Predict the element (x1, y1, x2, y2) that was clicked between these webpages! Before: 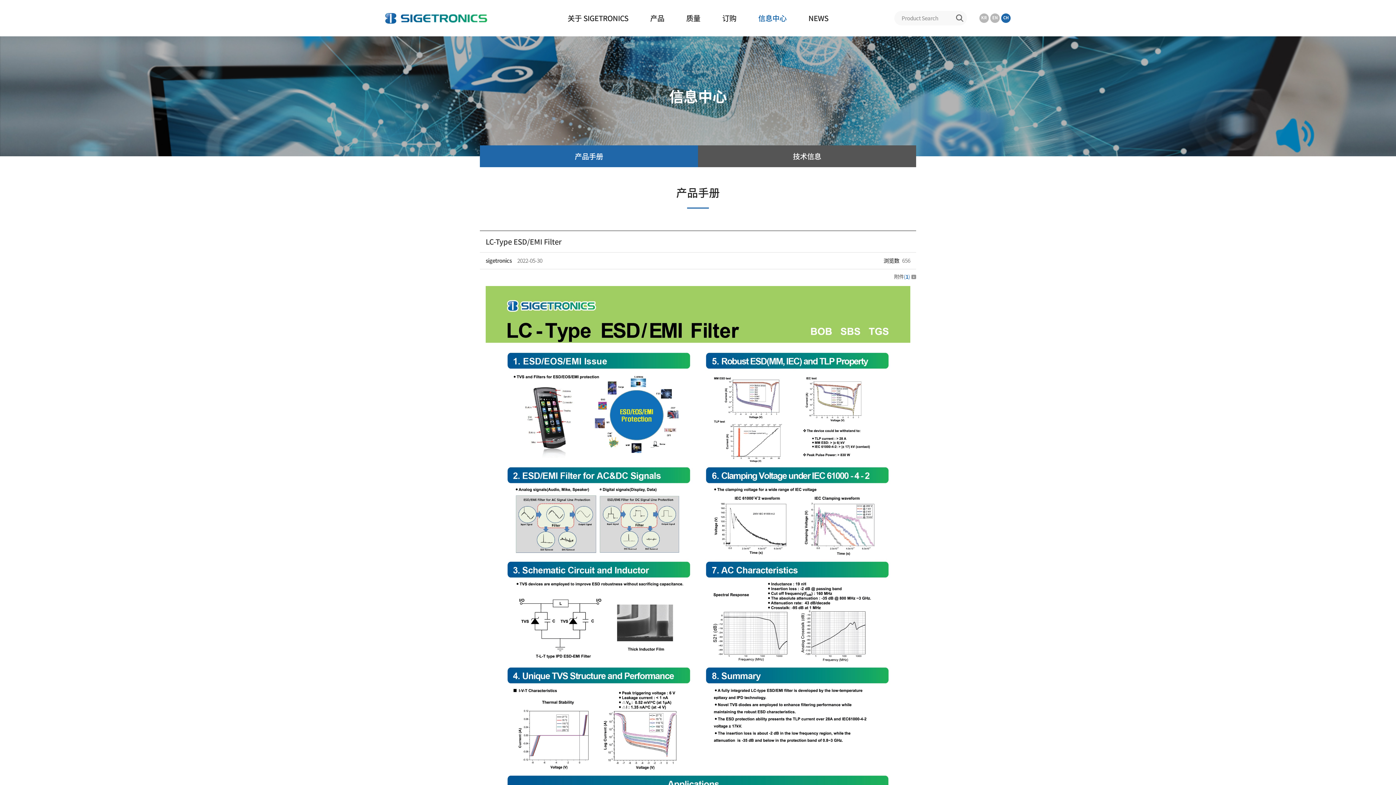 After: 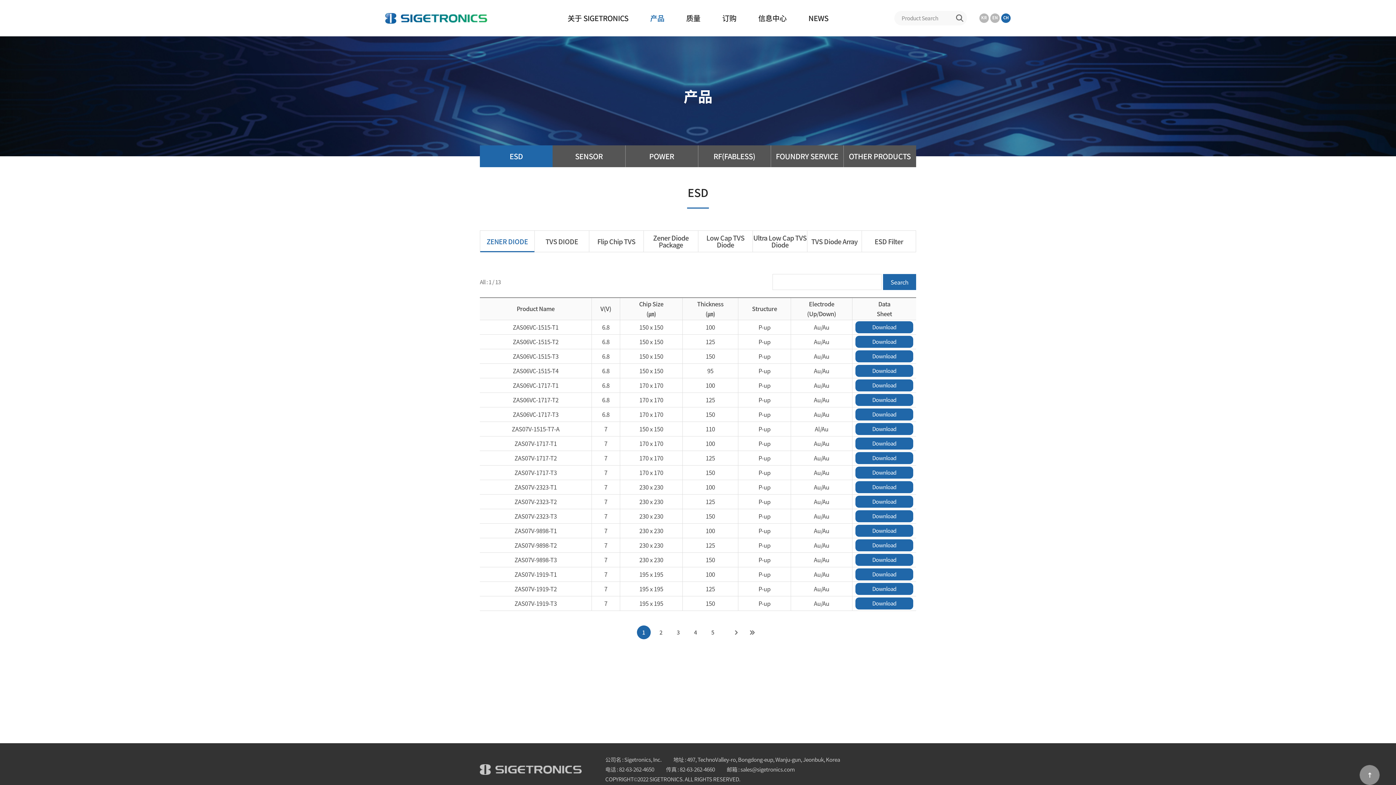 Action: bbox: (650, 0, 664, 36) label: 产品